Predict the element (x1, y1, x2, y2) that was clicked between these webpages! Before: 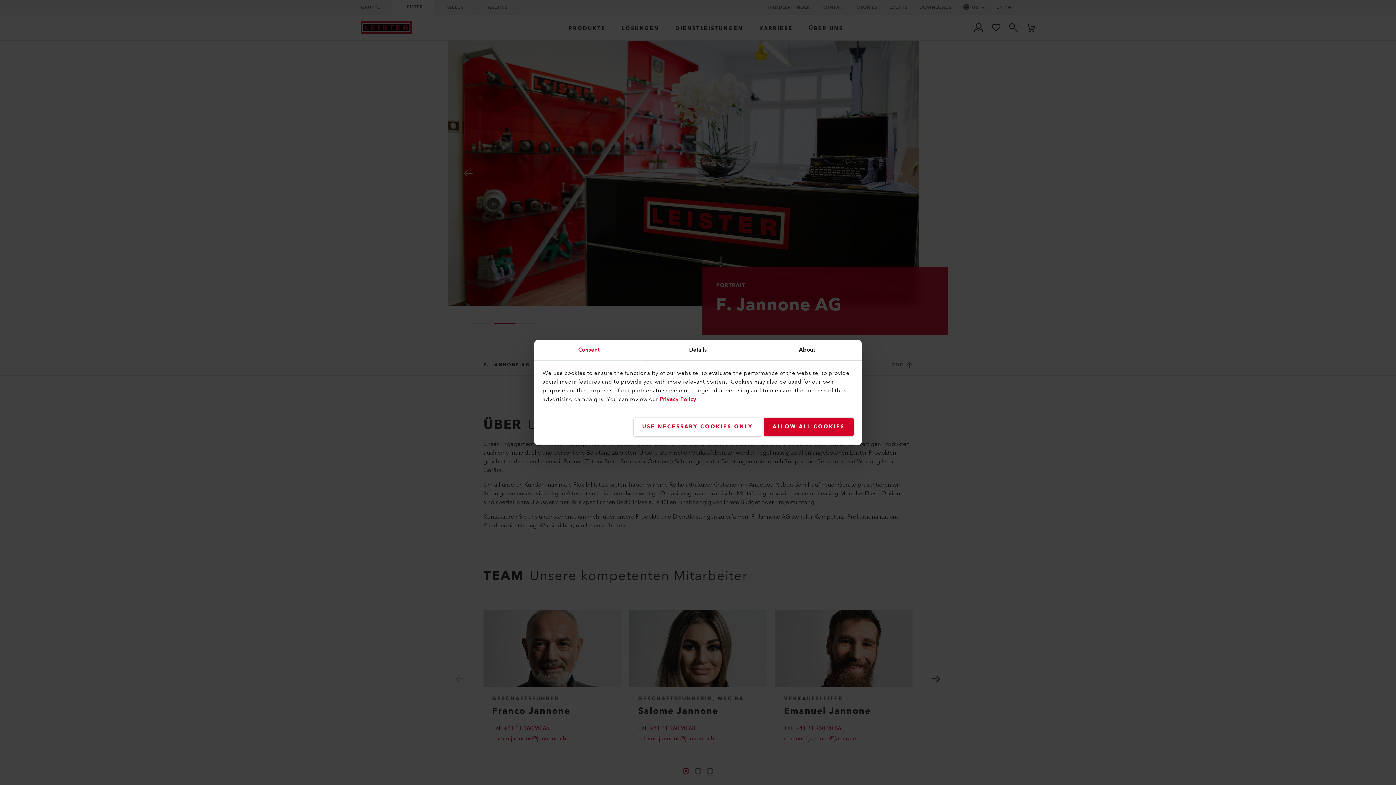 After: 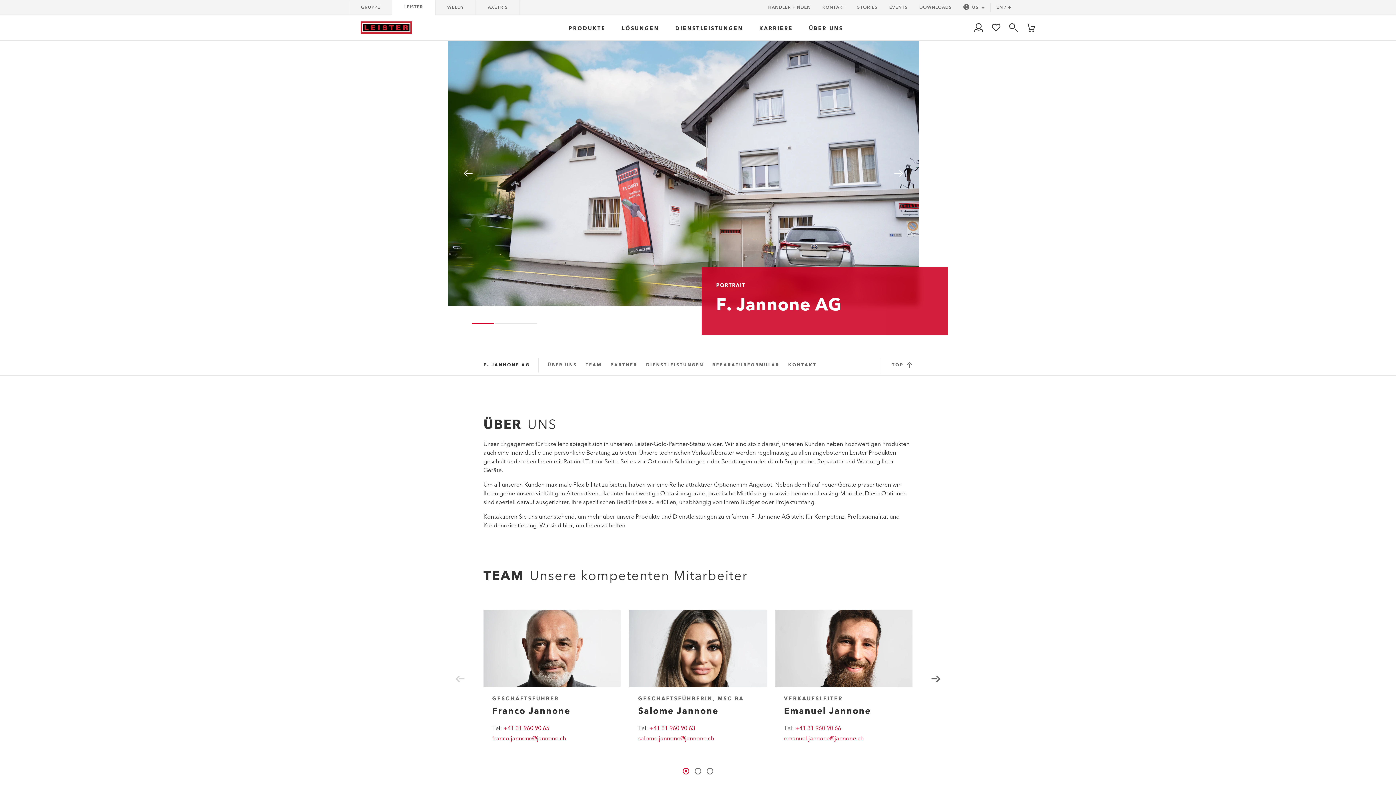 Action: label: ALLOW ALL COOKIES bbox: (764, 417, 853, 436)